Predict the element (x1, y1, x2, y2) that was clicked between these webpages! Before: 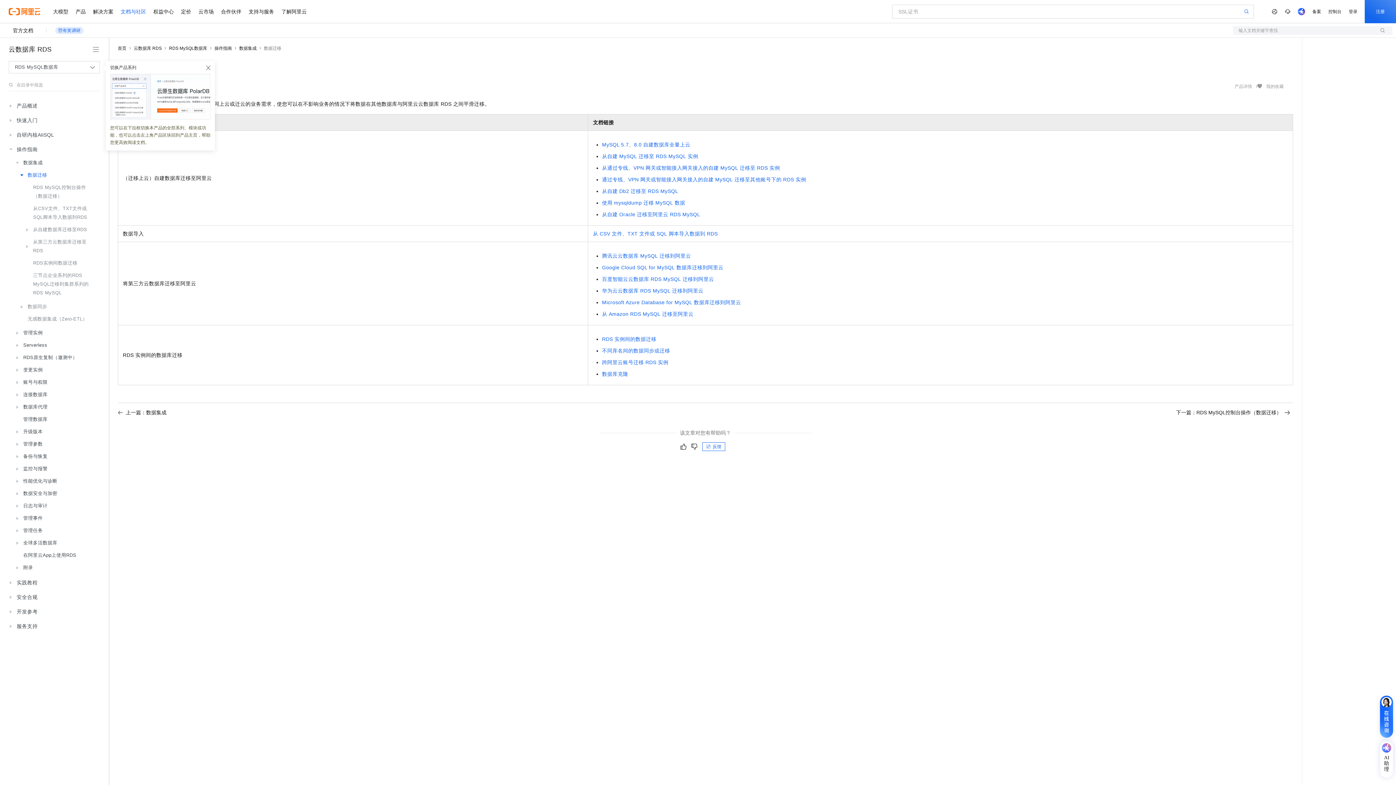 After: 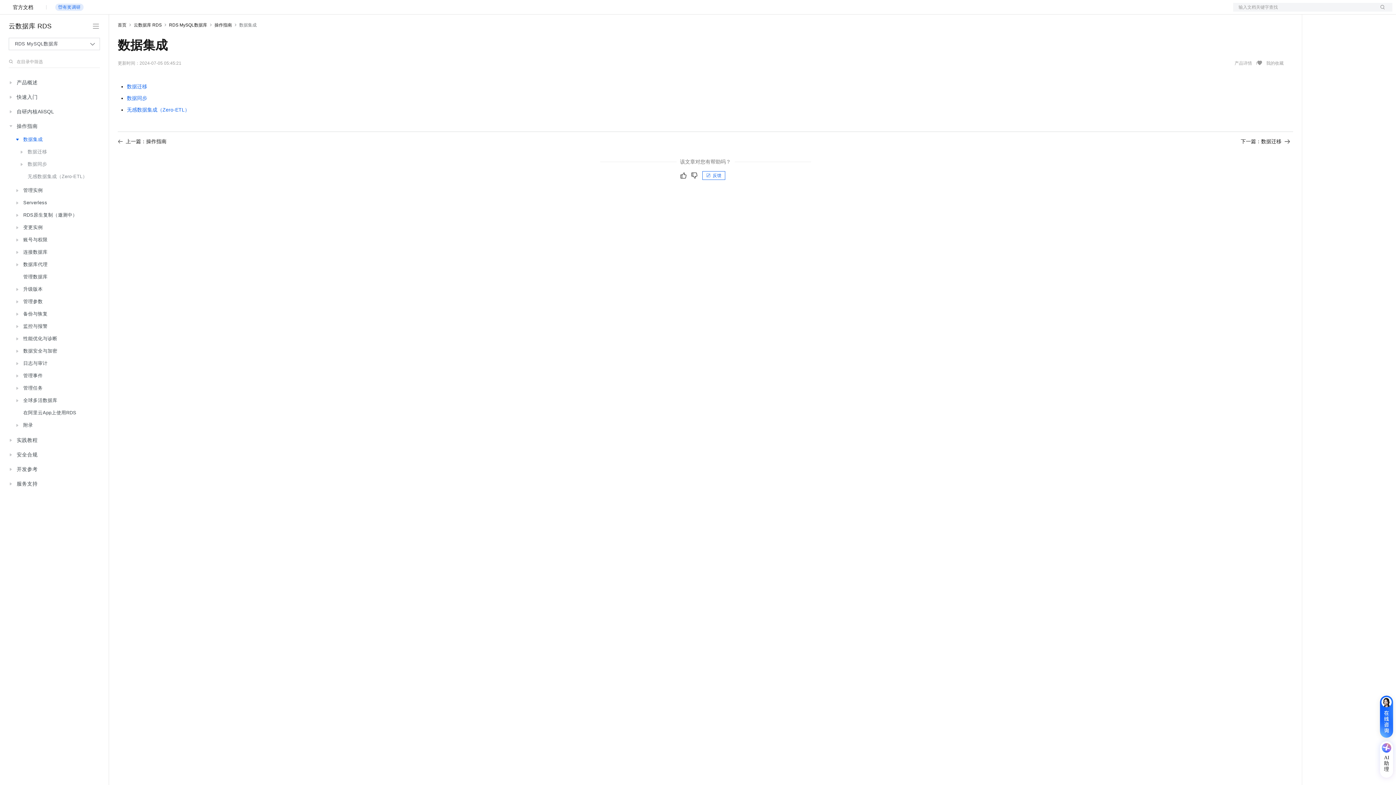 Action: bbox: (117, 409, 166, 415) label: 上一篇：数据集成